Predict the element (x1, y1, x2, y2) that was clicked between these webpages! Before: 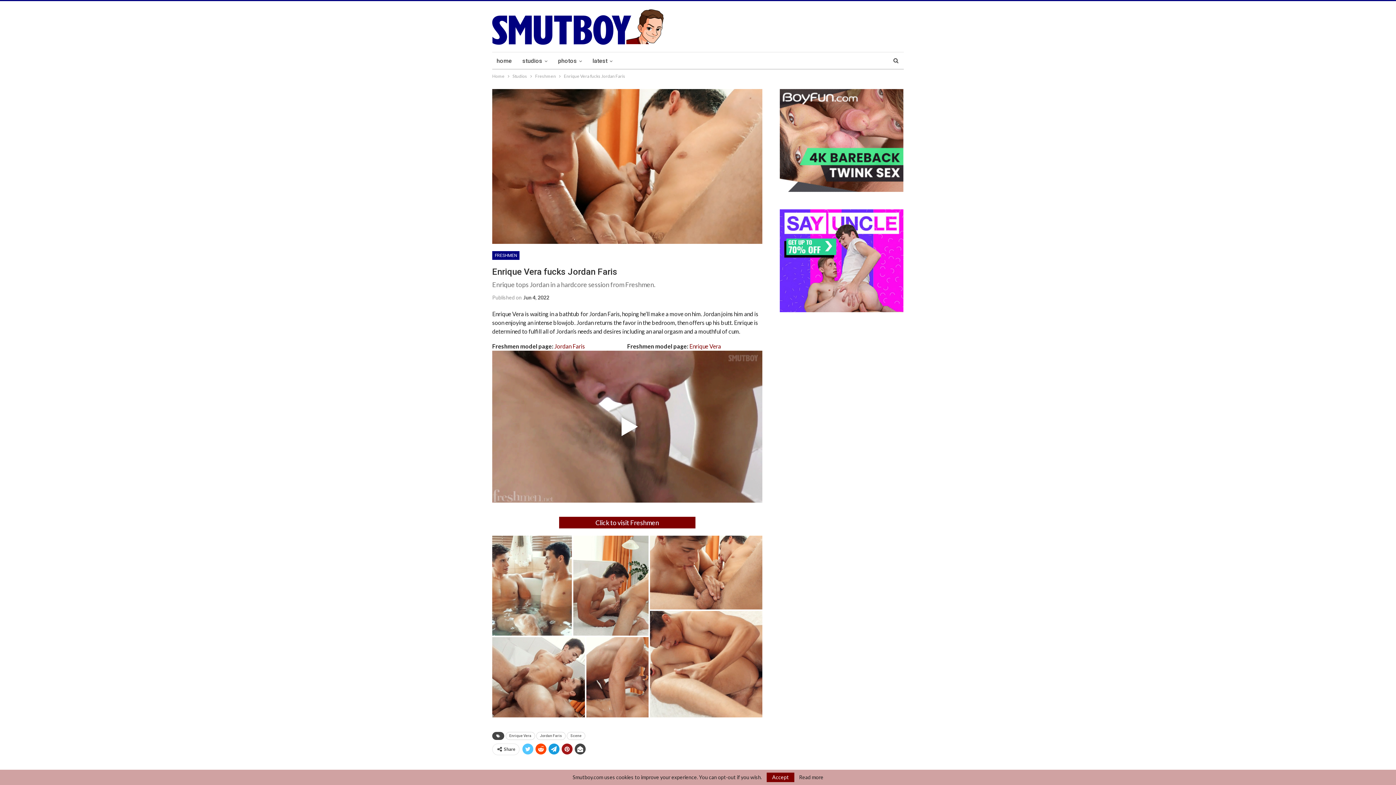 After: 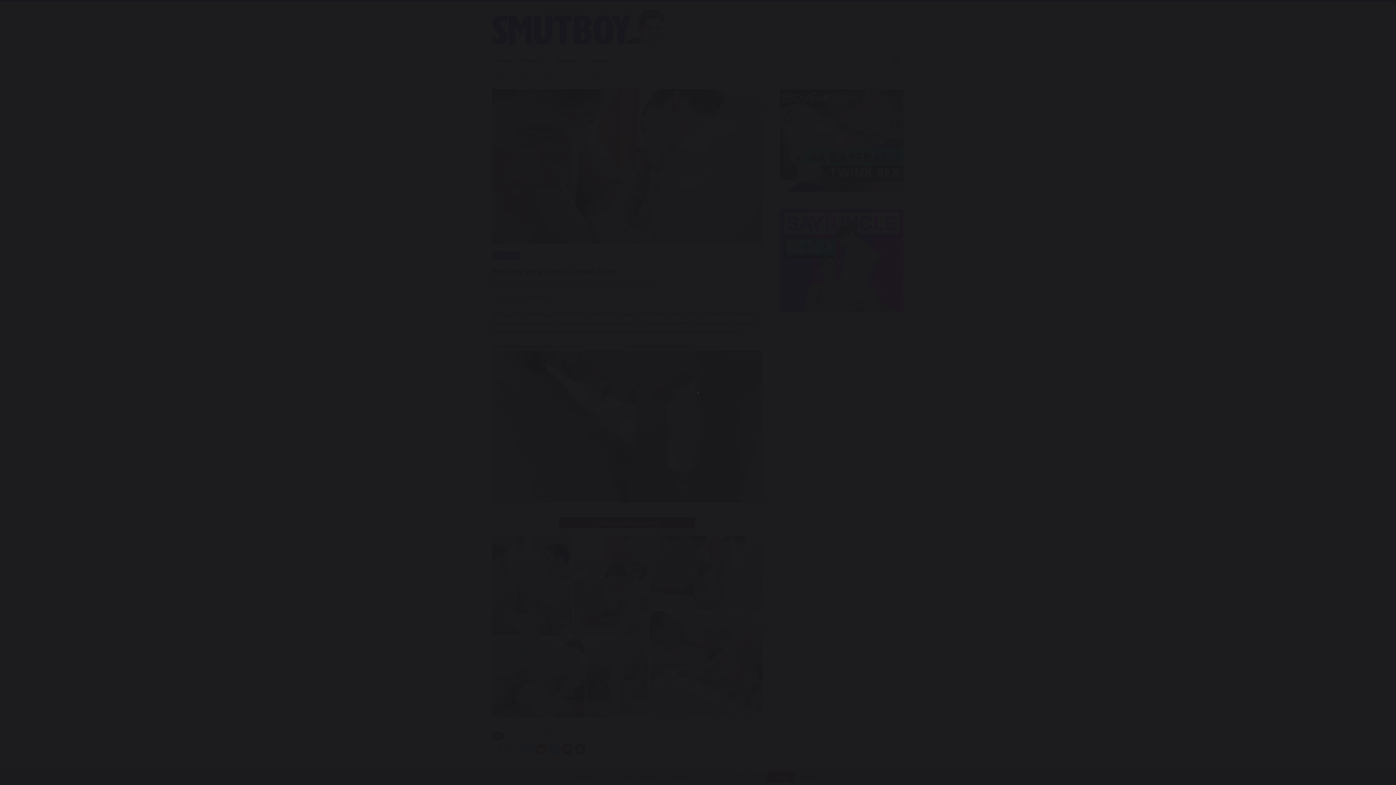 Action: label: Open image in lightbox bbox: (650, 535, 762, 609)